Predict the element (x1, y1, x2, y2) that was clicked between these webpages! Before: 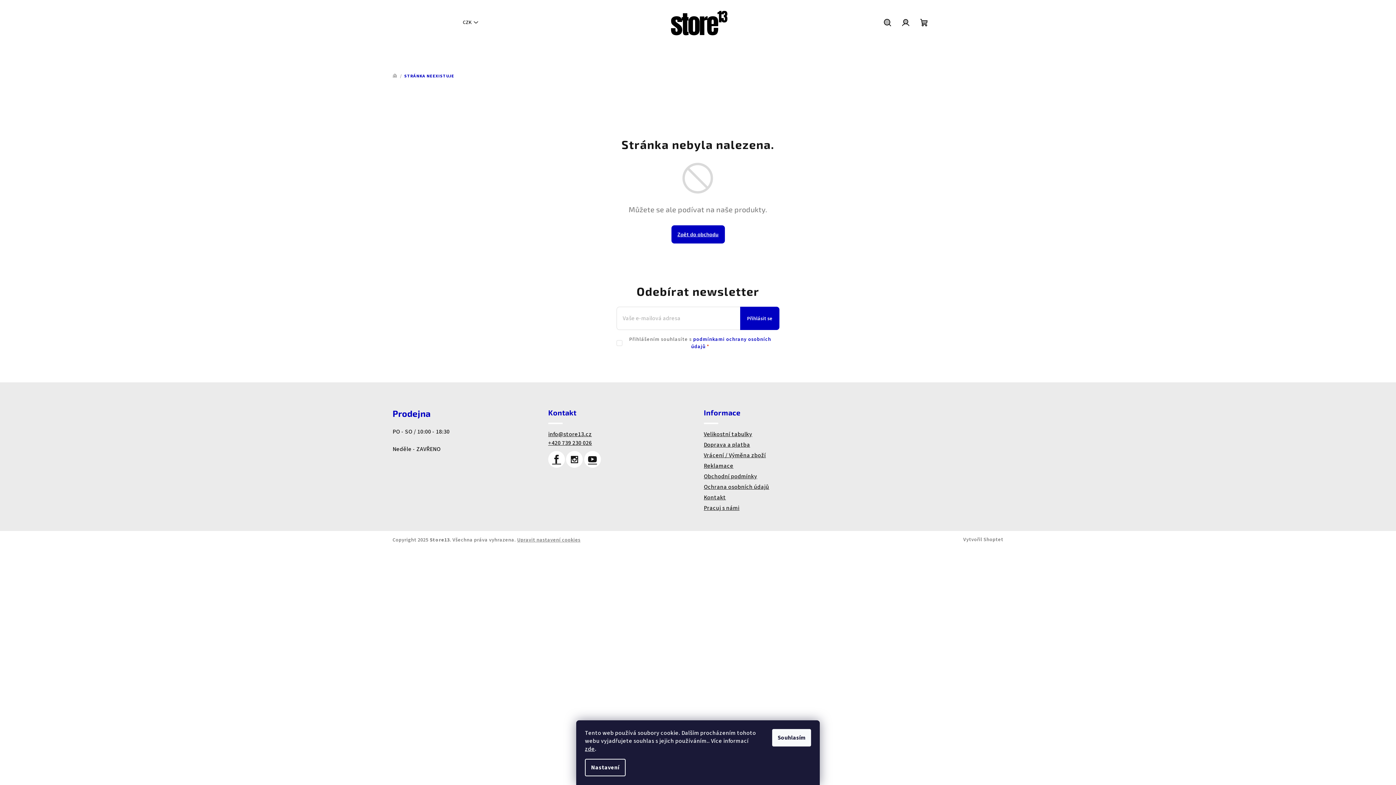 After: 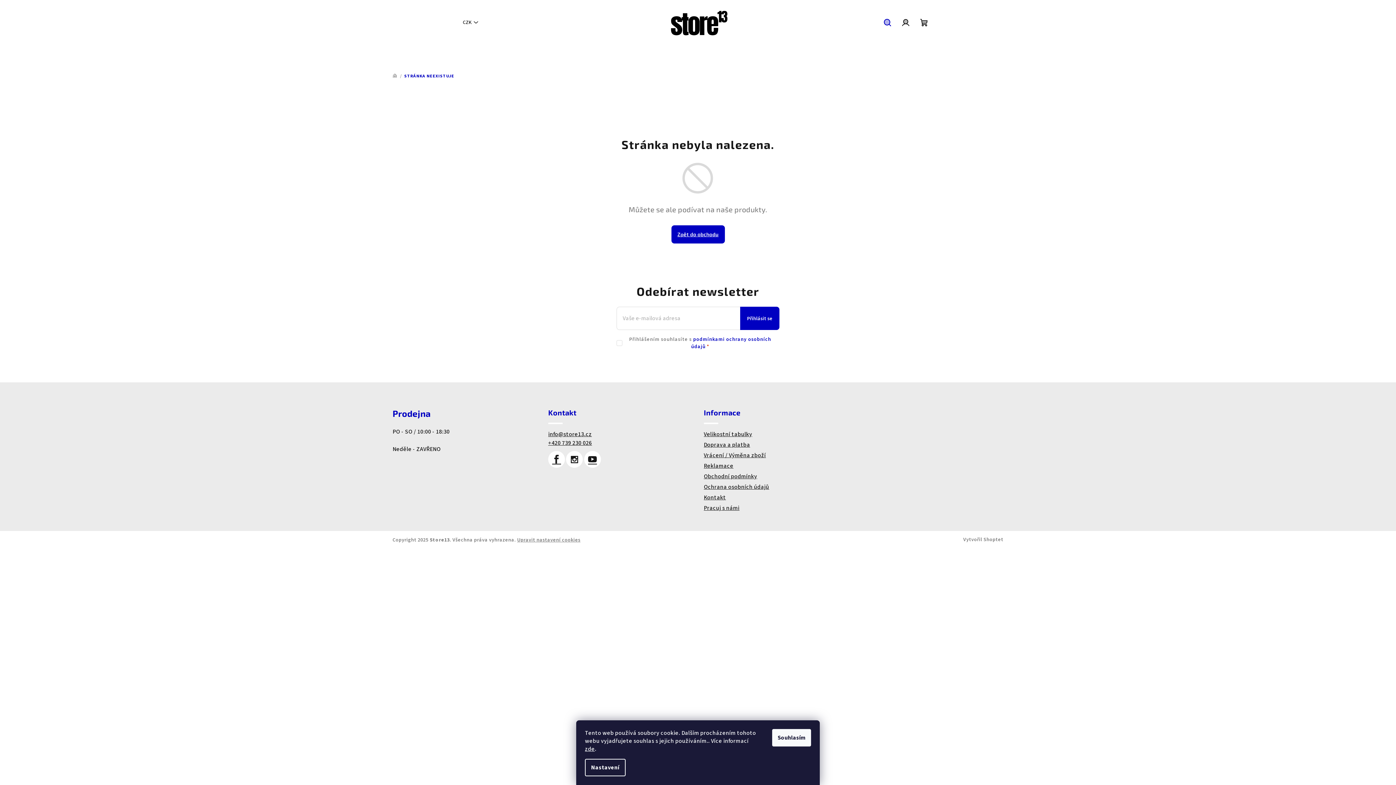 Action: bbox: (878, 11, 897, 33) label: Hledat